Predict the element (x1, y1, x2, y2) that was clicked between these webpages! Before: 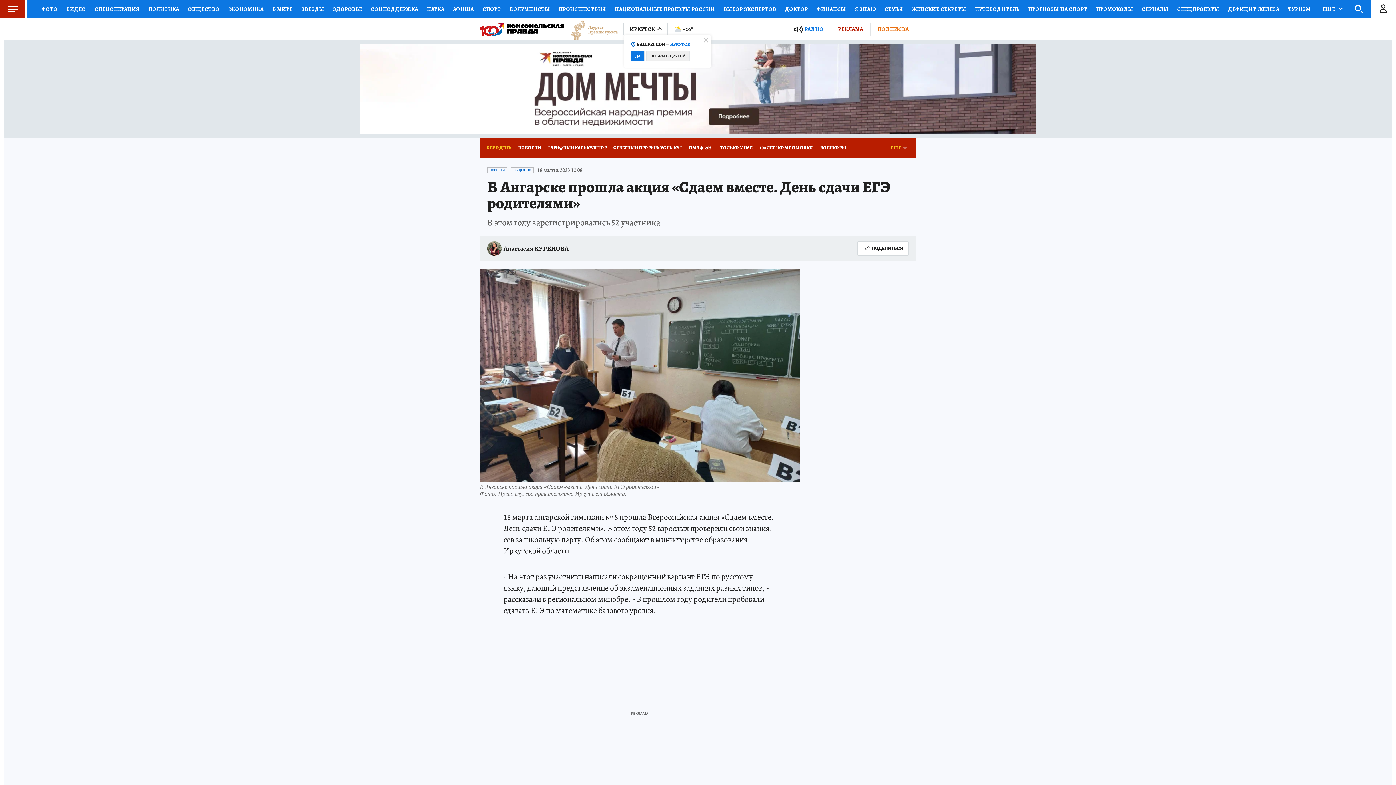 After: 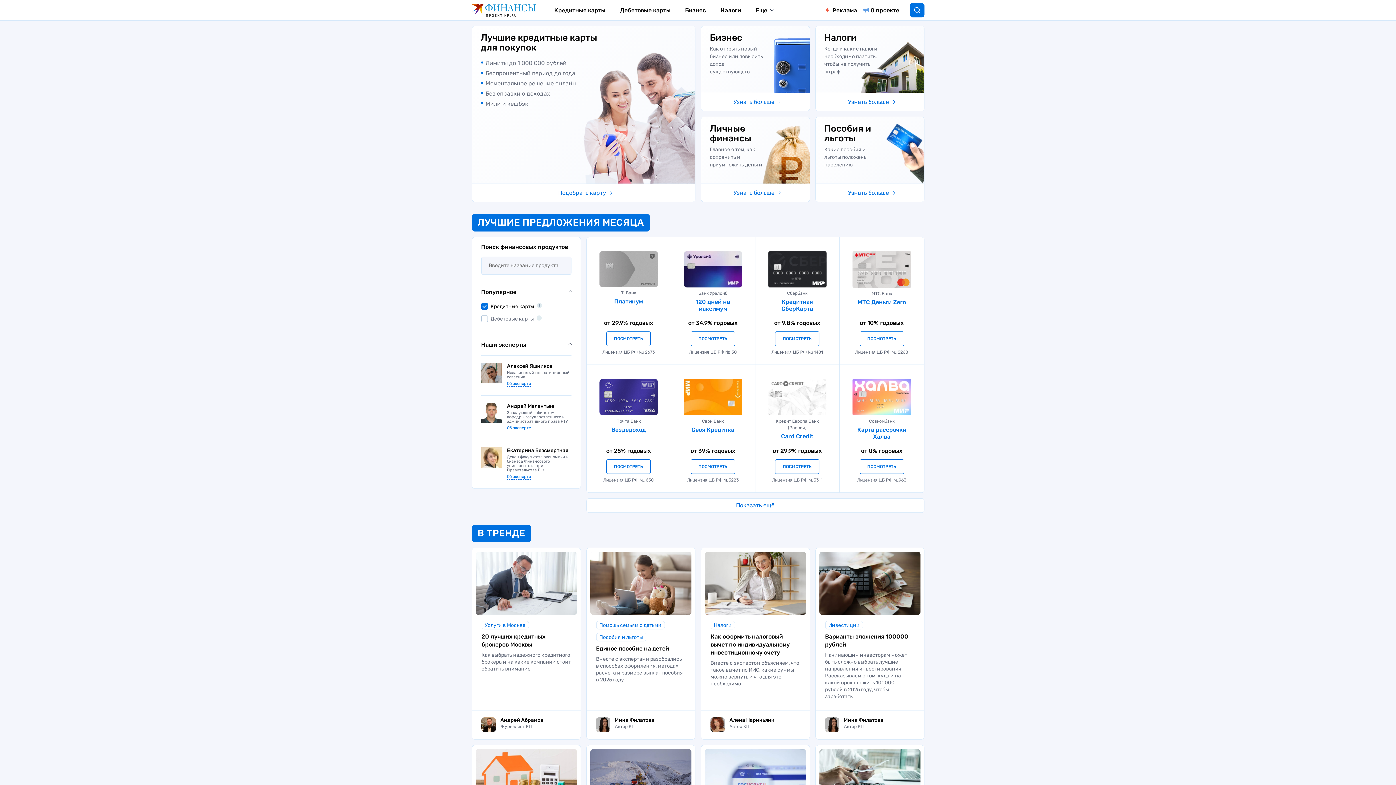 Action: label: ФИНАНСЫ bbox: (812, 0, 850, 18)